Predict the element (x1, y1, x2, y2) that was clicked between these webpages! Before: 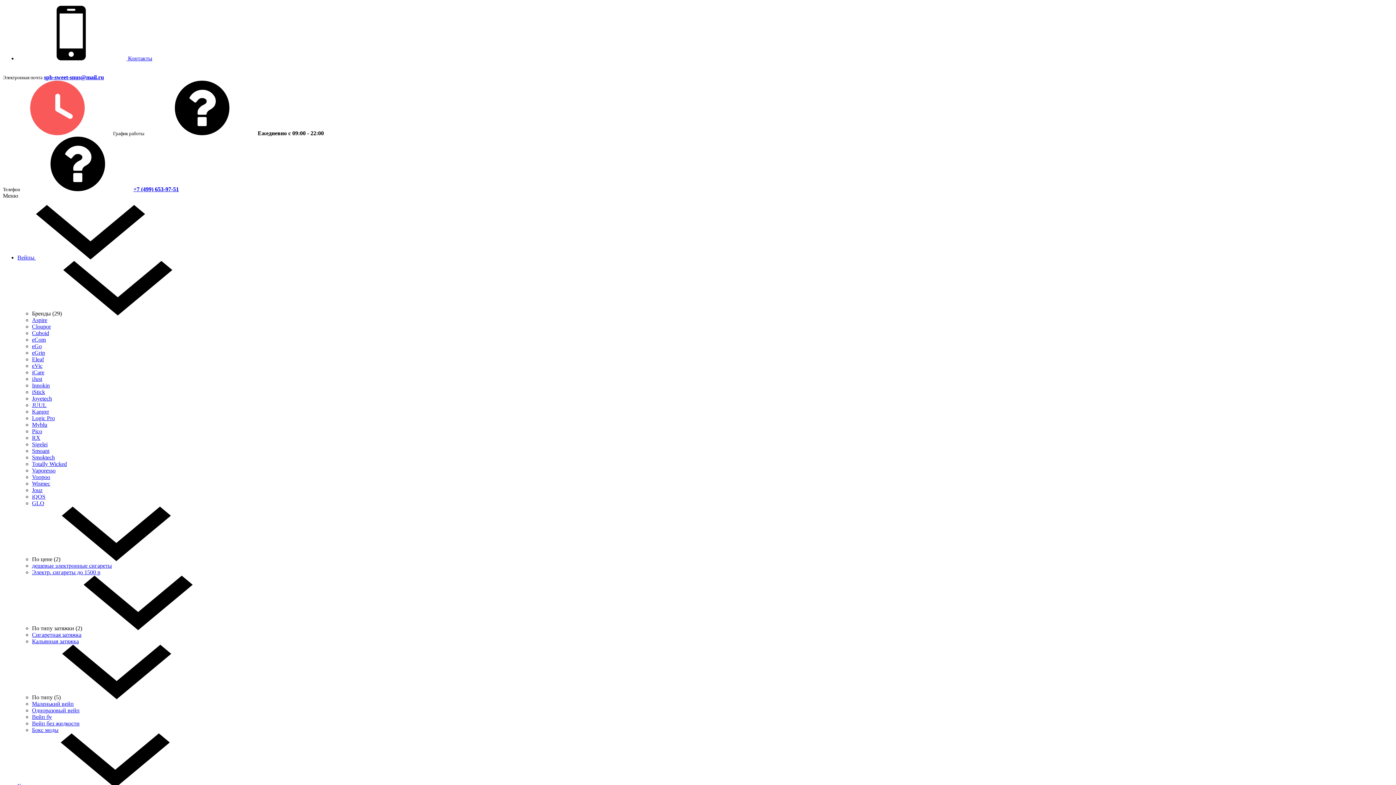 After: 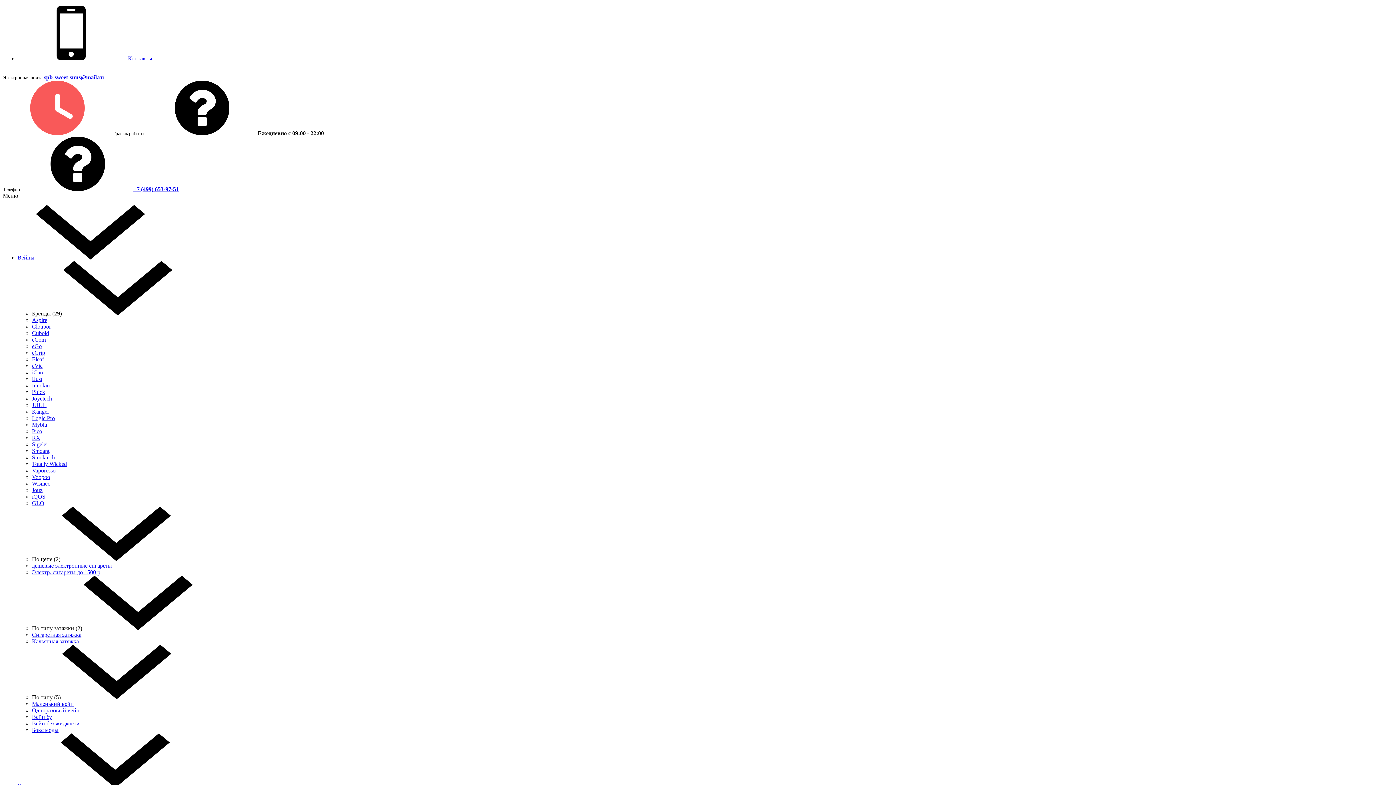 Action: bbox: (32, 493, 45, 500) label: iQOS